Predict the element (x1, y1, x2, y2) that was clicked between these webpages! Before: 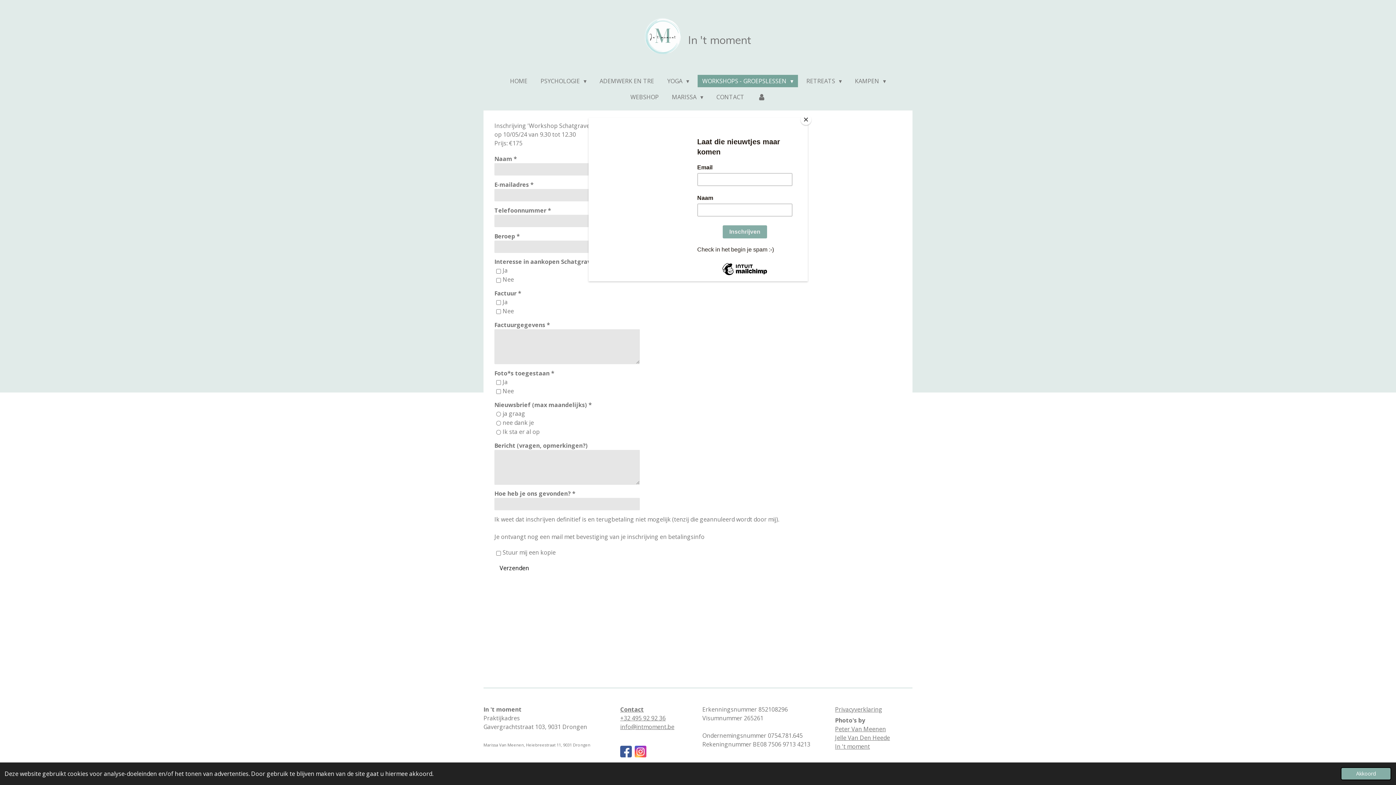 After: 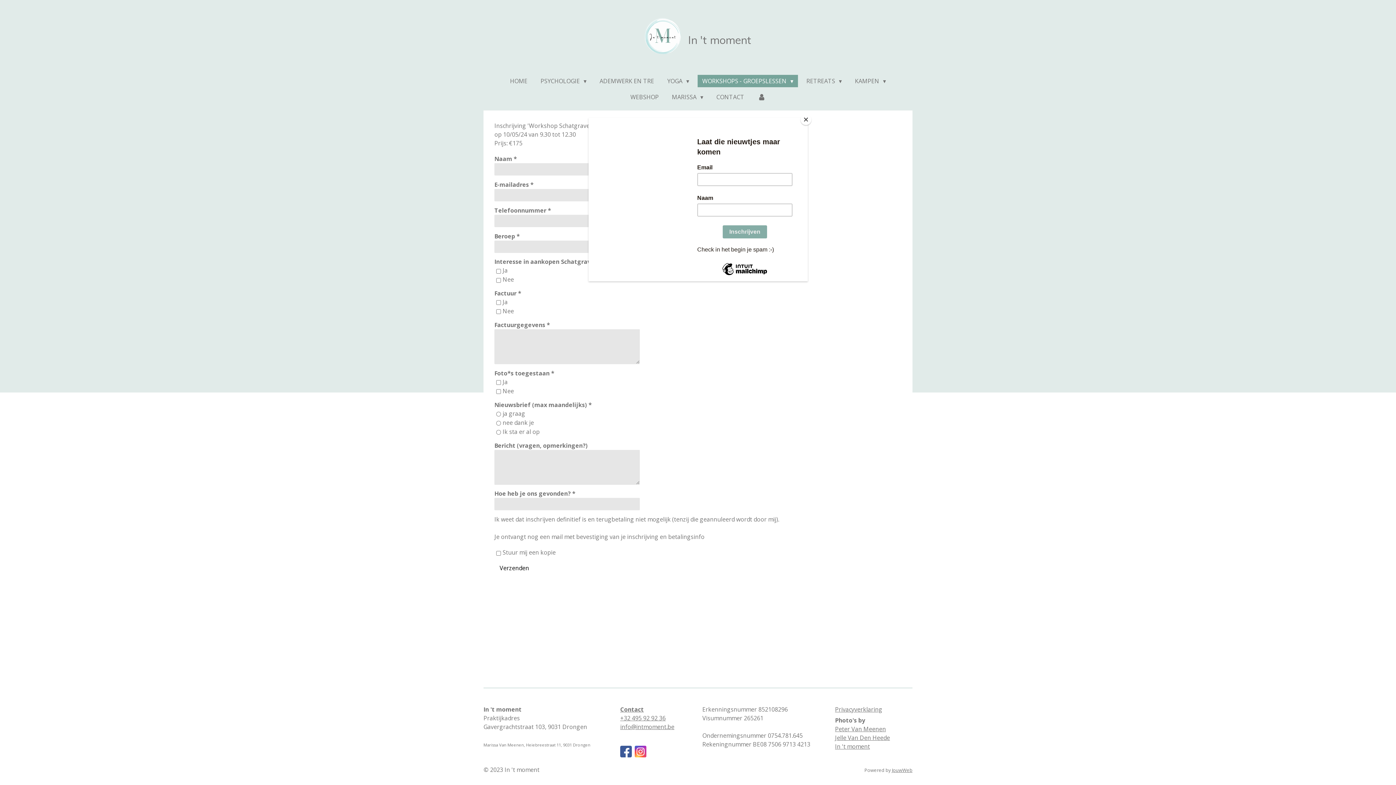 Action: label: dismiss cookie message bbox: (1341, 767, 1391, 780)